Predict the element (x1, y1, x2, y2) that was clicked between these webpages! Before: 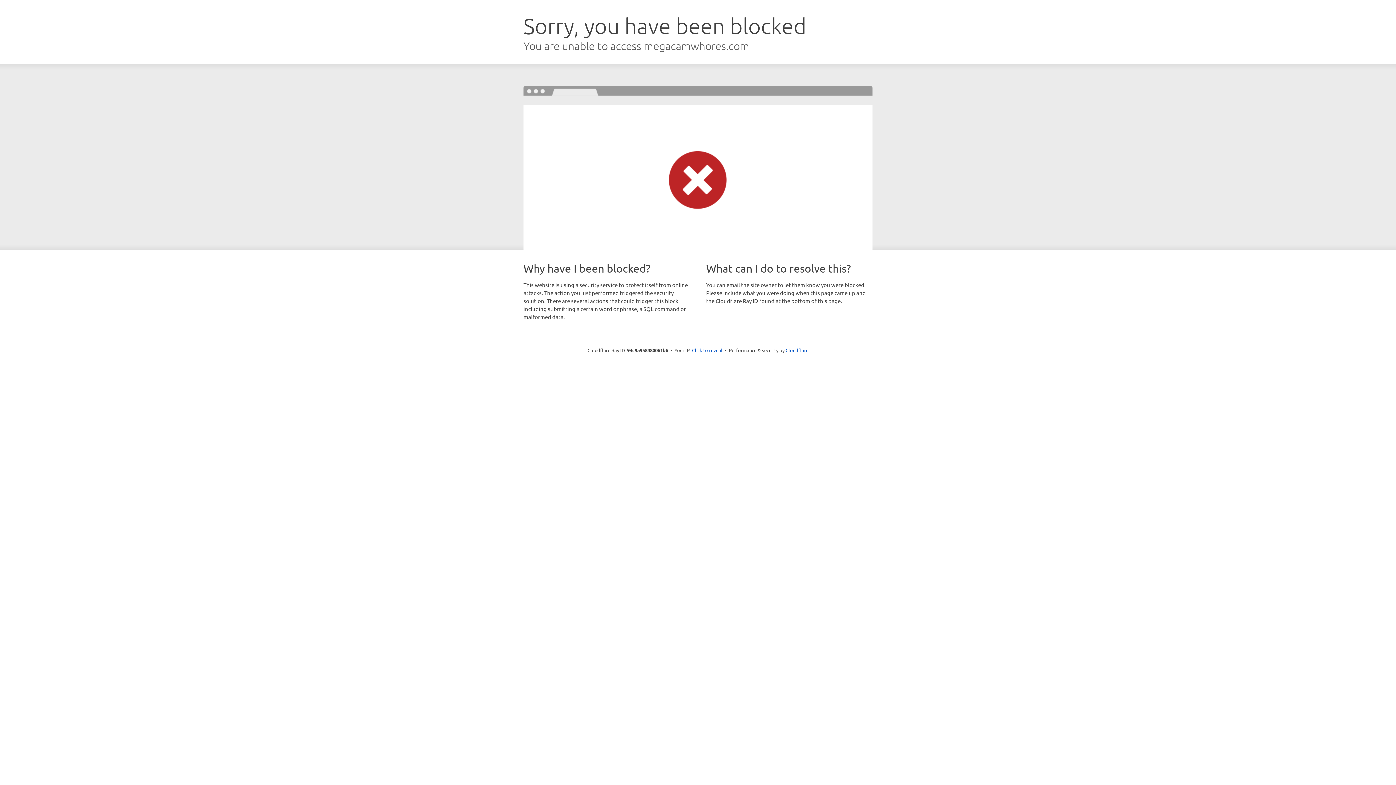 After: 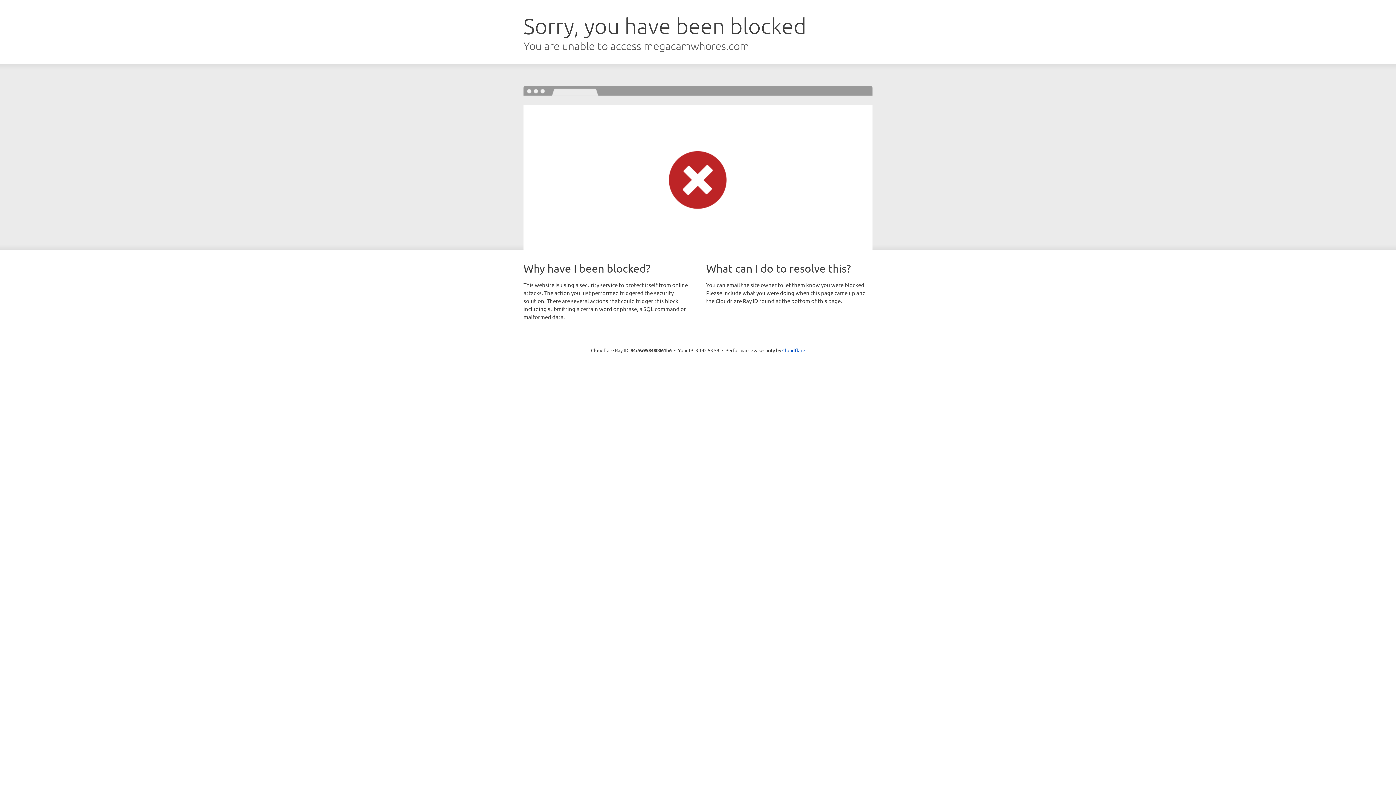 Action: label: Click to reveal bbox: (692, 346, 722, 353)